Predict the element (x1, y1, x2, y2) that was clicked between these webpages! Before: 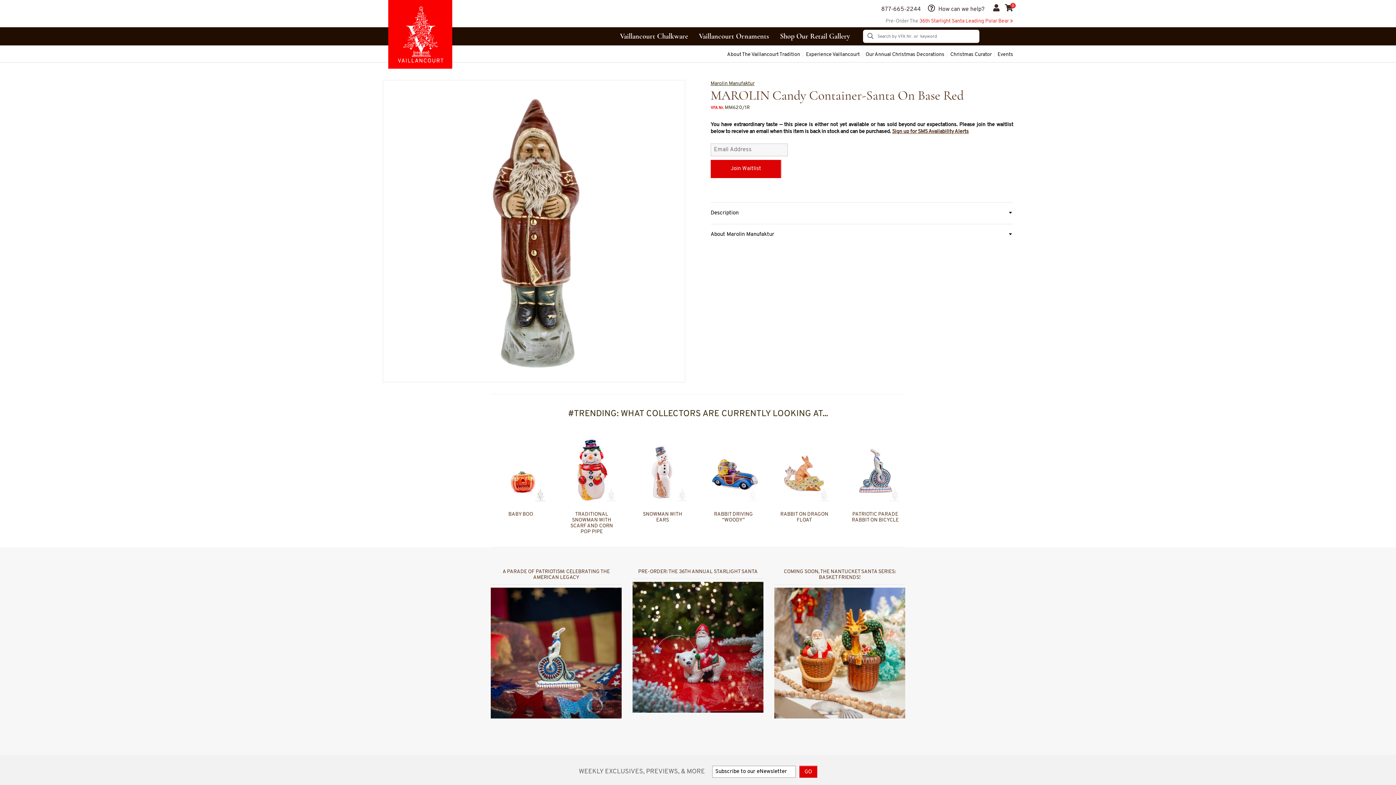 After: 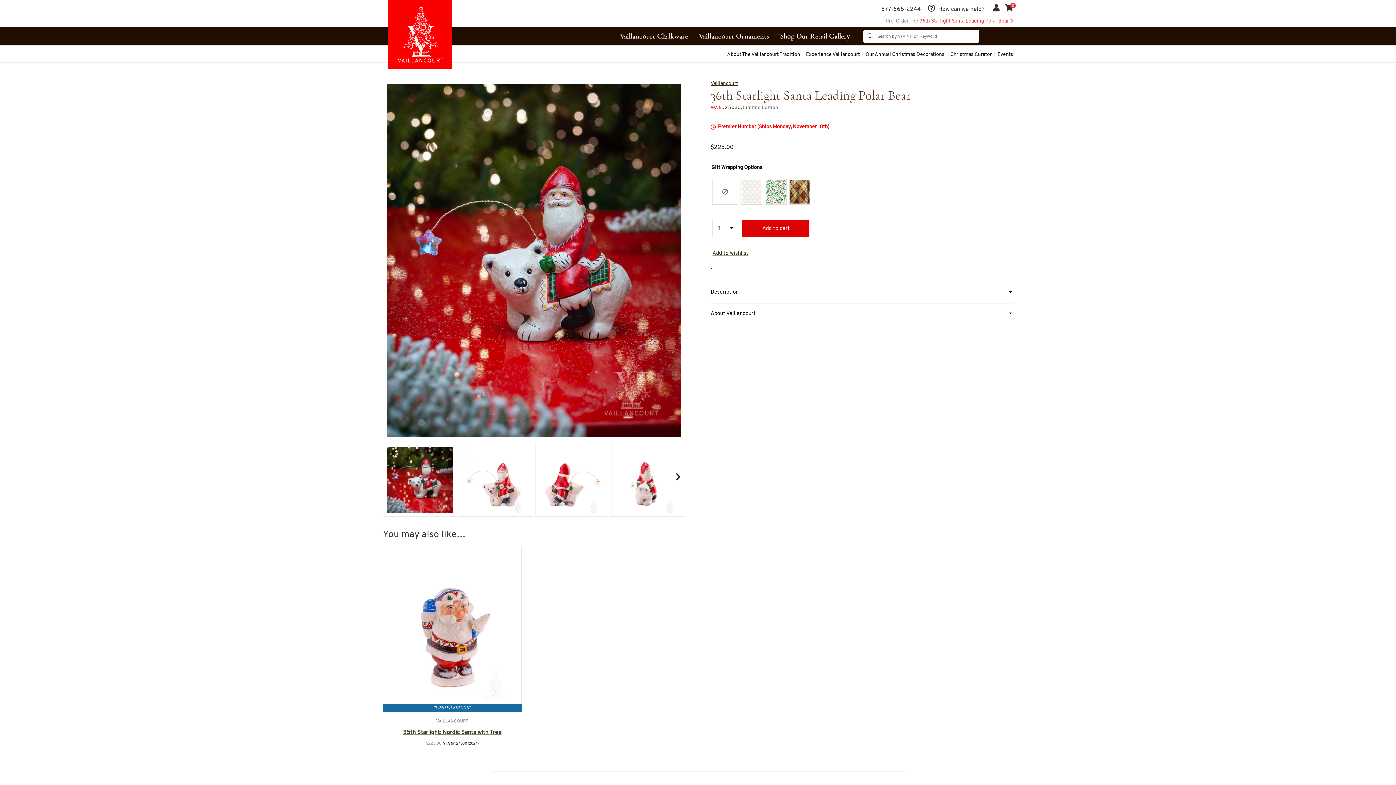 Action: label: Open Page bbox: (632, 582, 763, 713)